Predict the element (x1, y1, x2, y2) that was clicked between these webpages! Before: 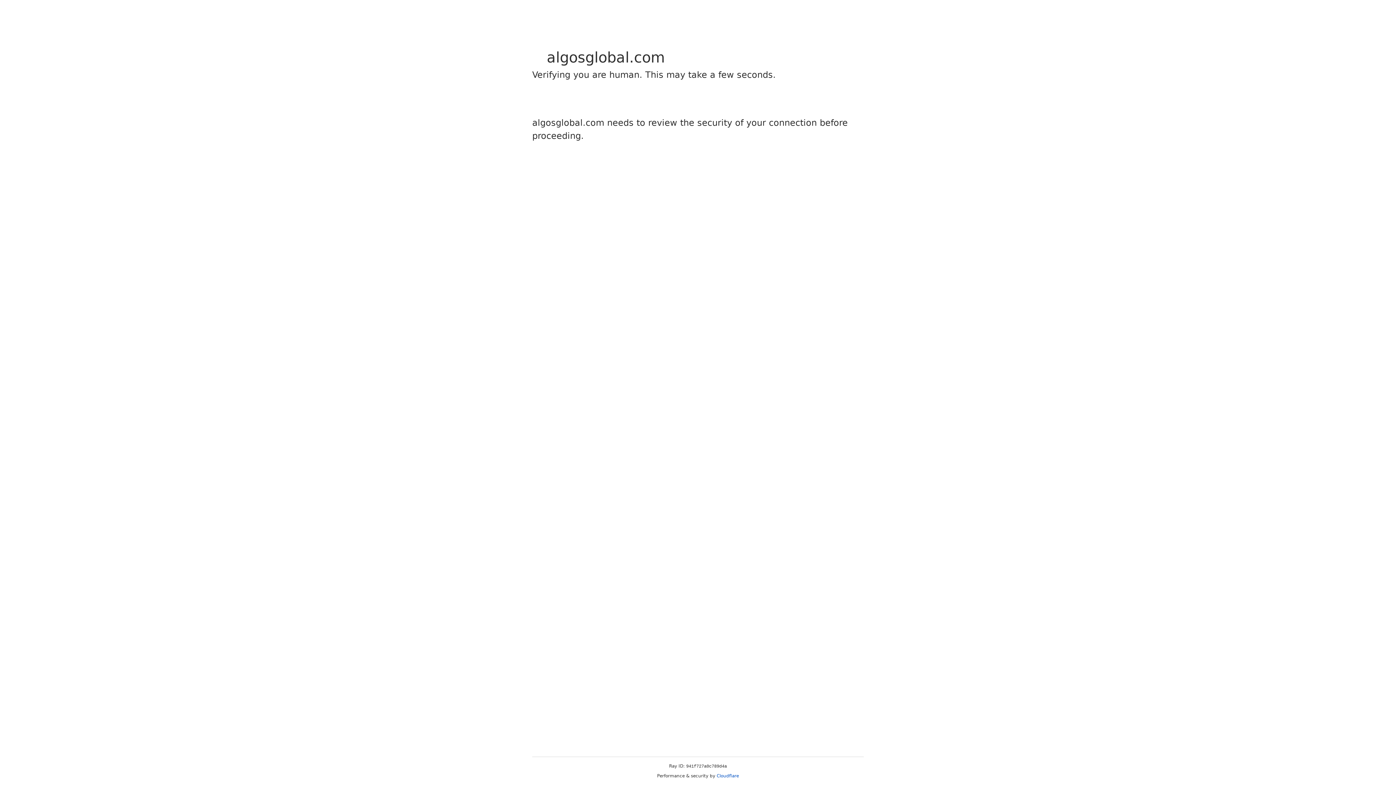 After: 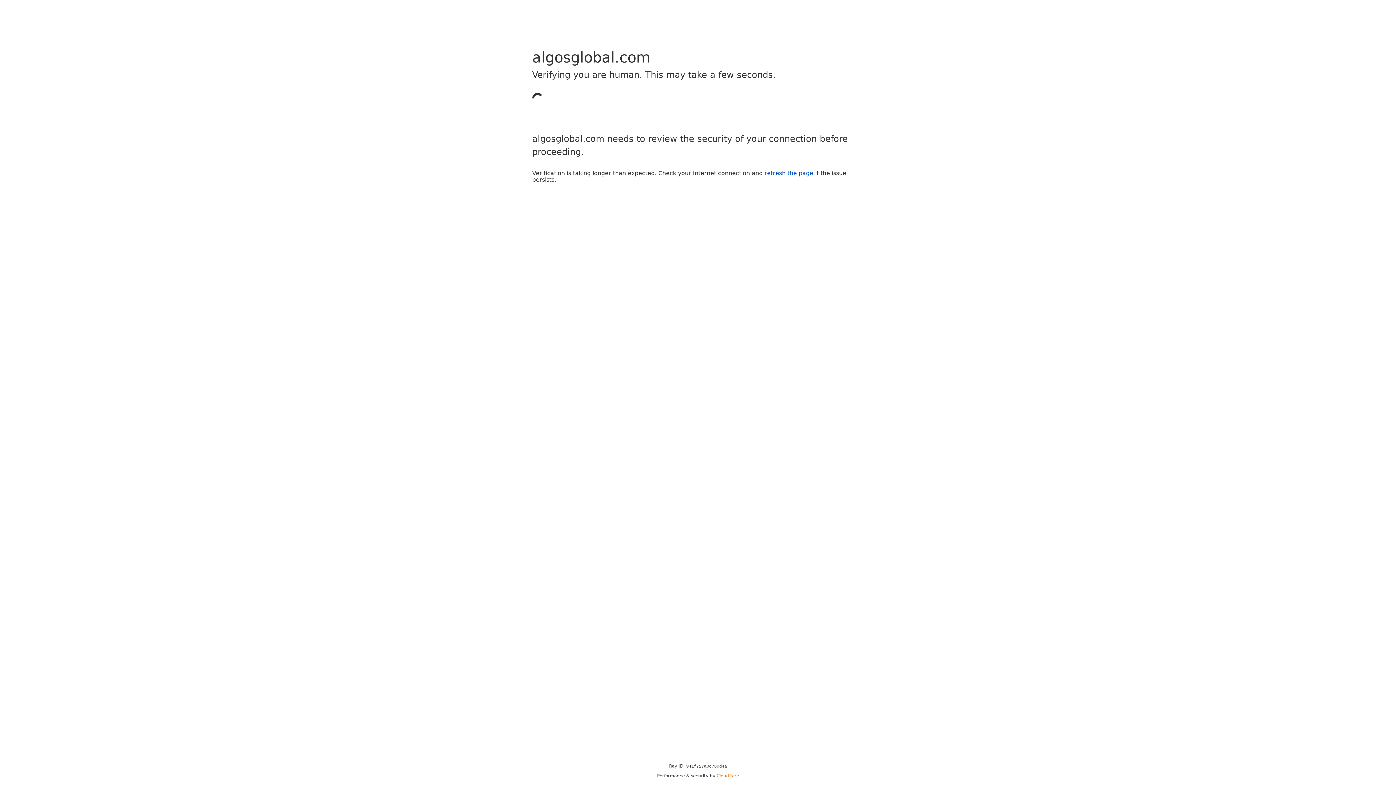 Action: label: Cloudflare bbox: (716, 773, 739, 778)